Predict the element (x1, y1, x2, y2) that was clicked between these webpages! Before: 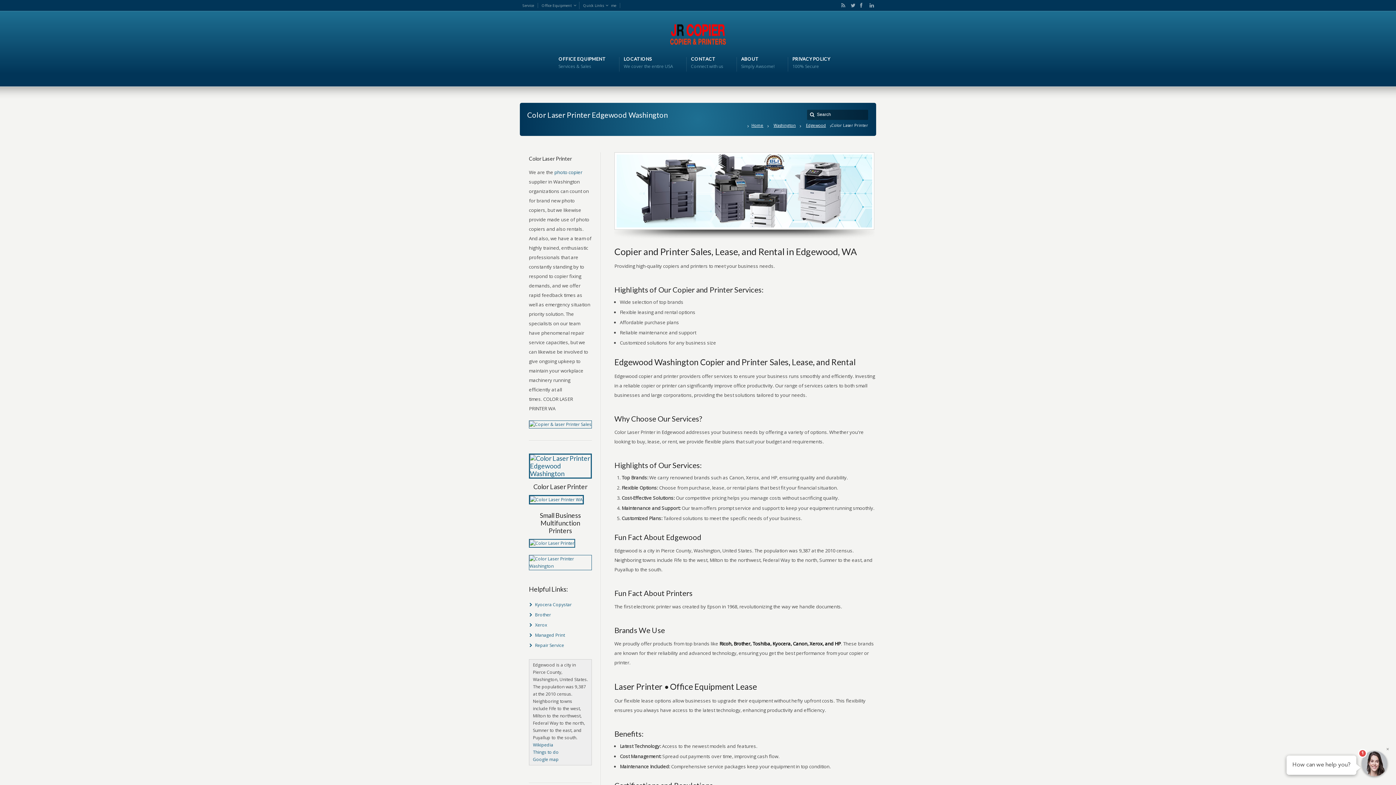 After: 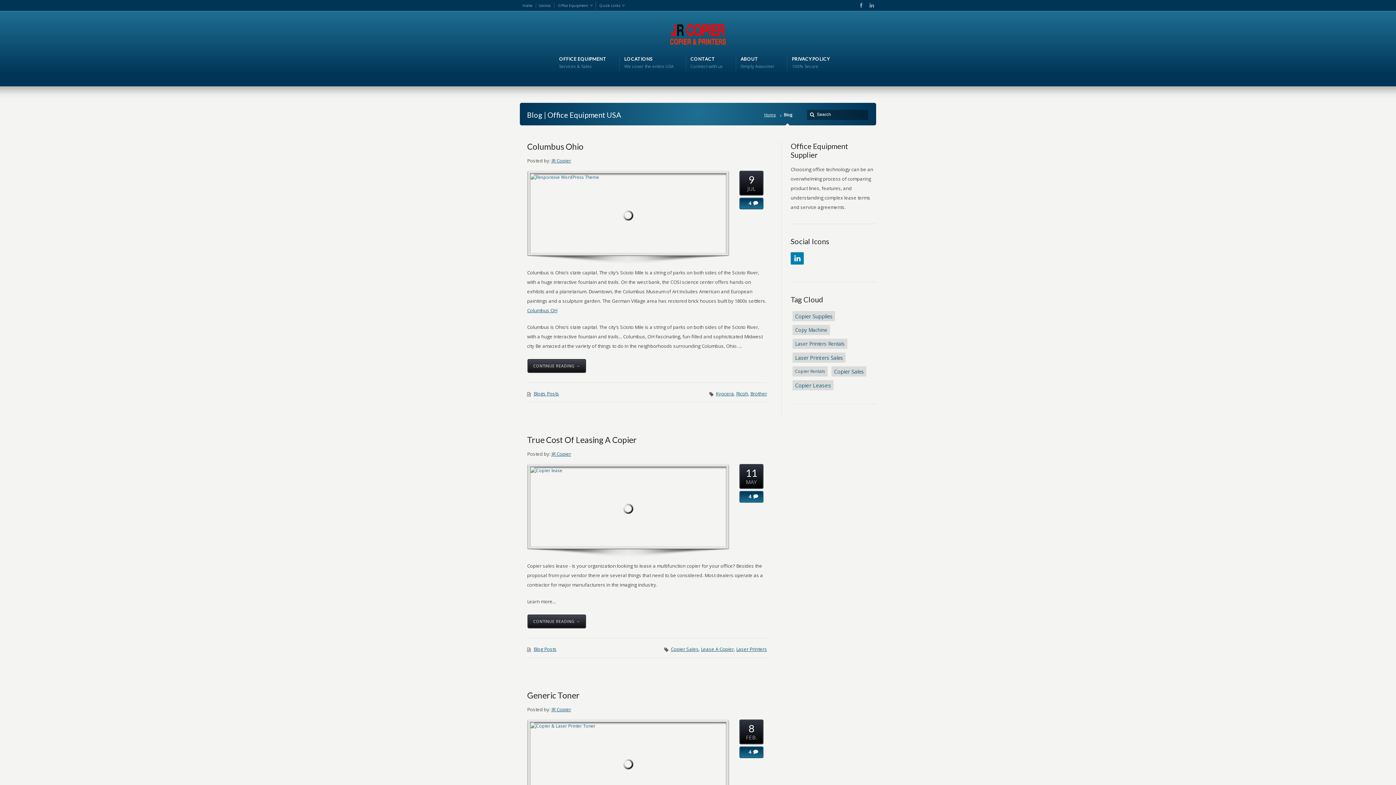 Action: bbox: (741, 55, 774, 70) label: ABOUT
Simply Awsome!